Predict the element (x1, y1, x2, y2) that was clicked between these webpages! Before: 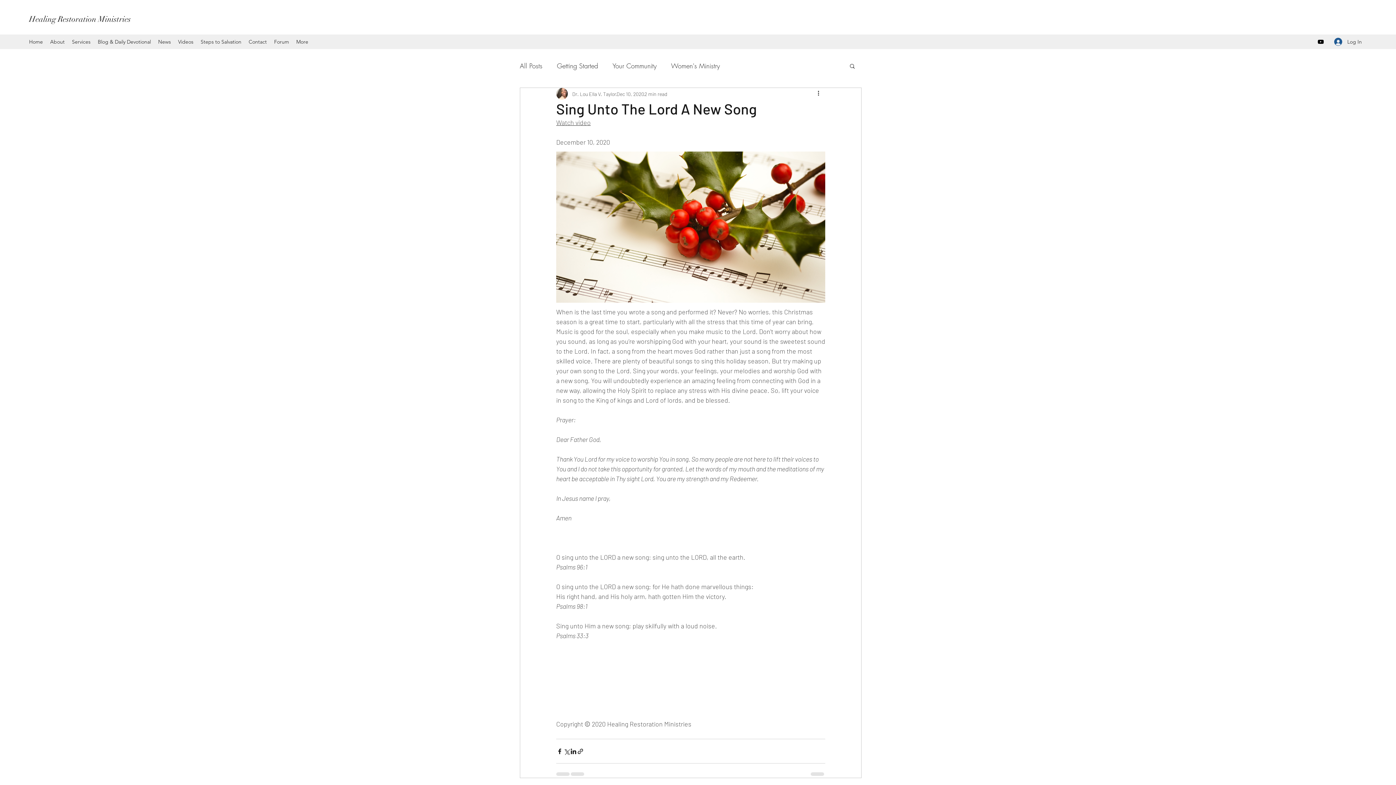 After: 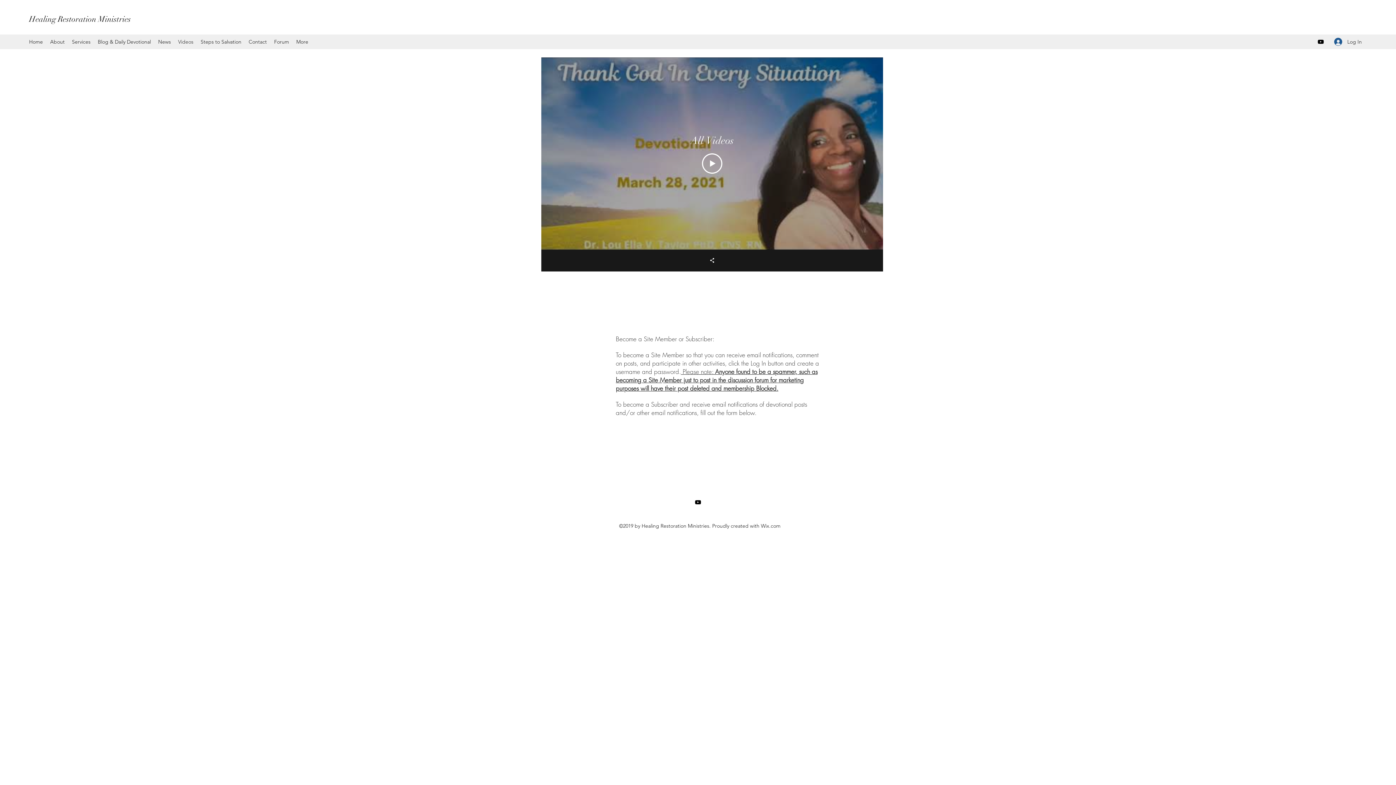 Action: label: Videos bbox: (174, 36, 197, 47)